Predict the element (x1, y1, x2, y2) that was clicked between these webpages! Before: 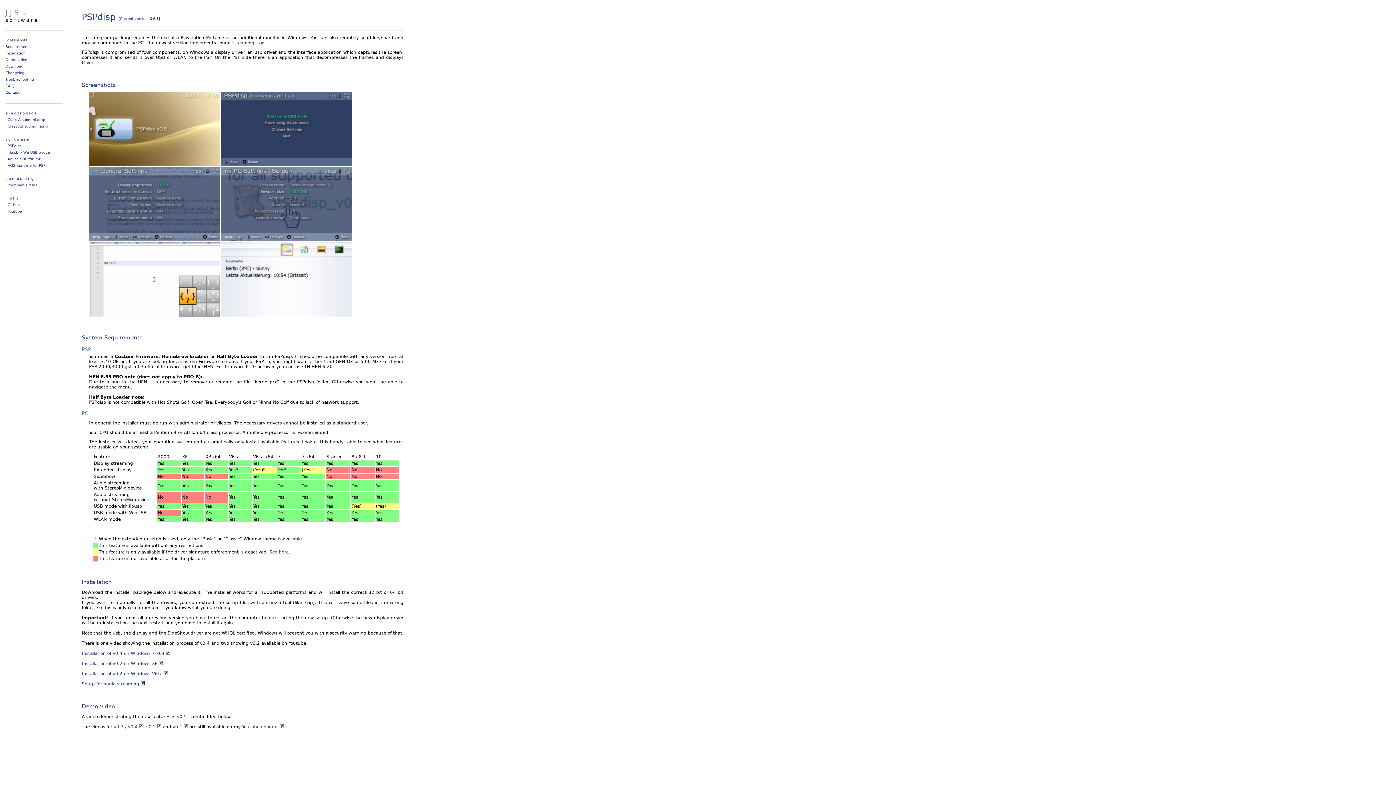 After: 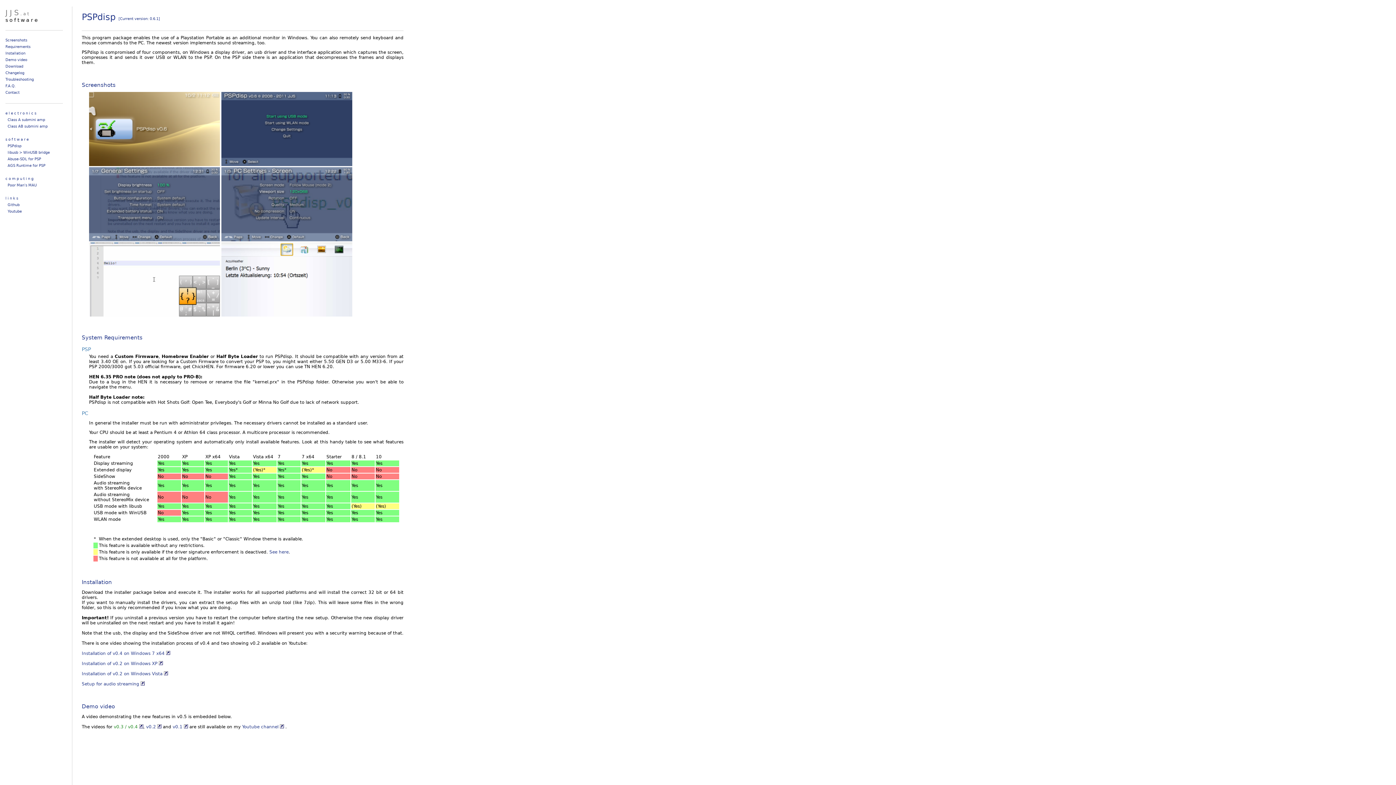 Action: label: v0.3 / v0.4 bbox: (113, 724, 137, 729)